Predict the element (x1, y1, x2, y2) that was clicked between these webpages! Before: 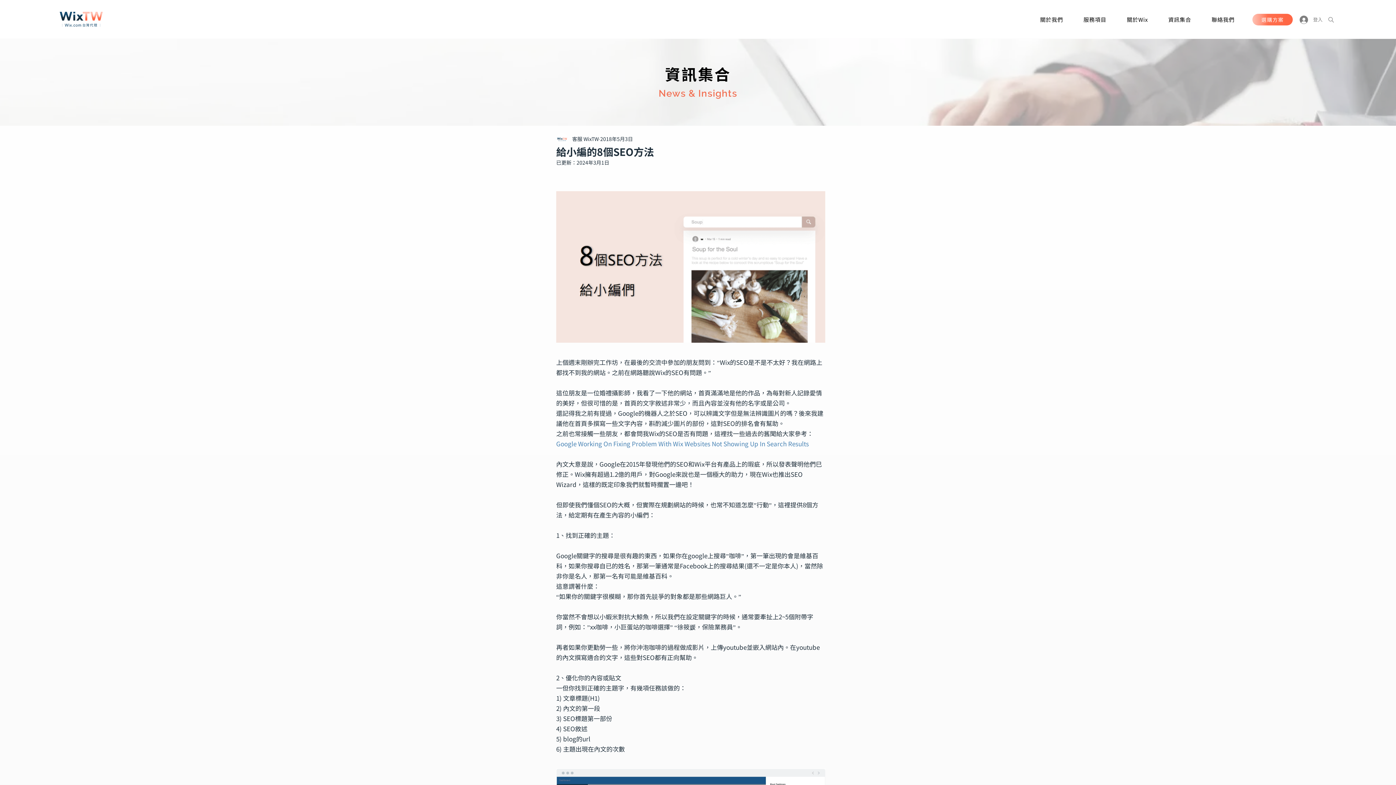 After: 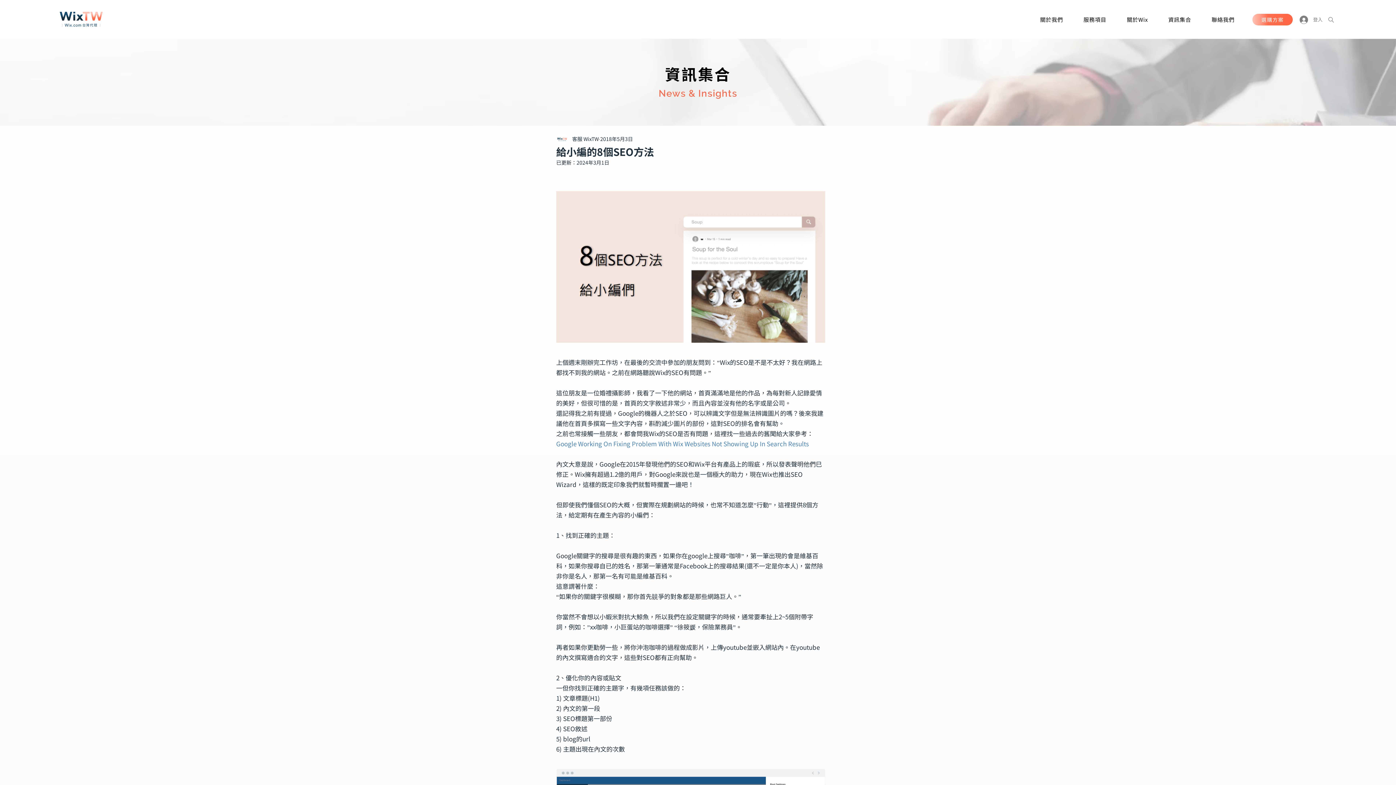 Action: label: 選購方案 bbox: (1252, 13, 1293, 25)